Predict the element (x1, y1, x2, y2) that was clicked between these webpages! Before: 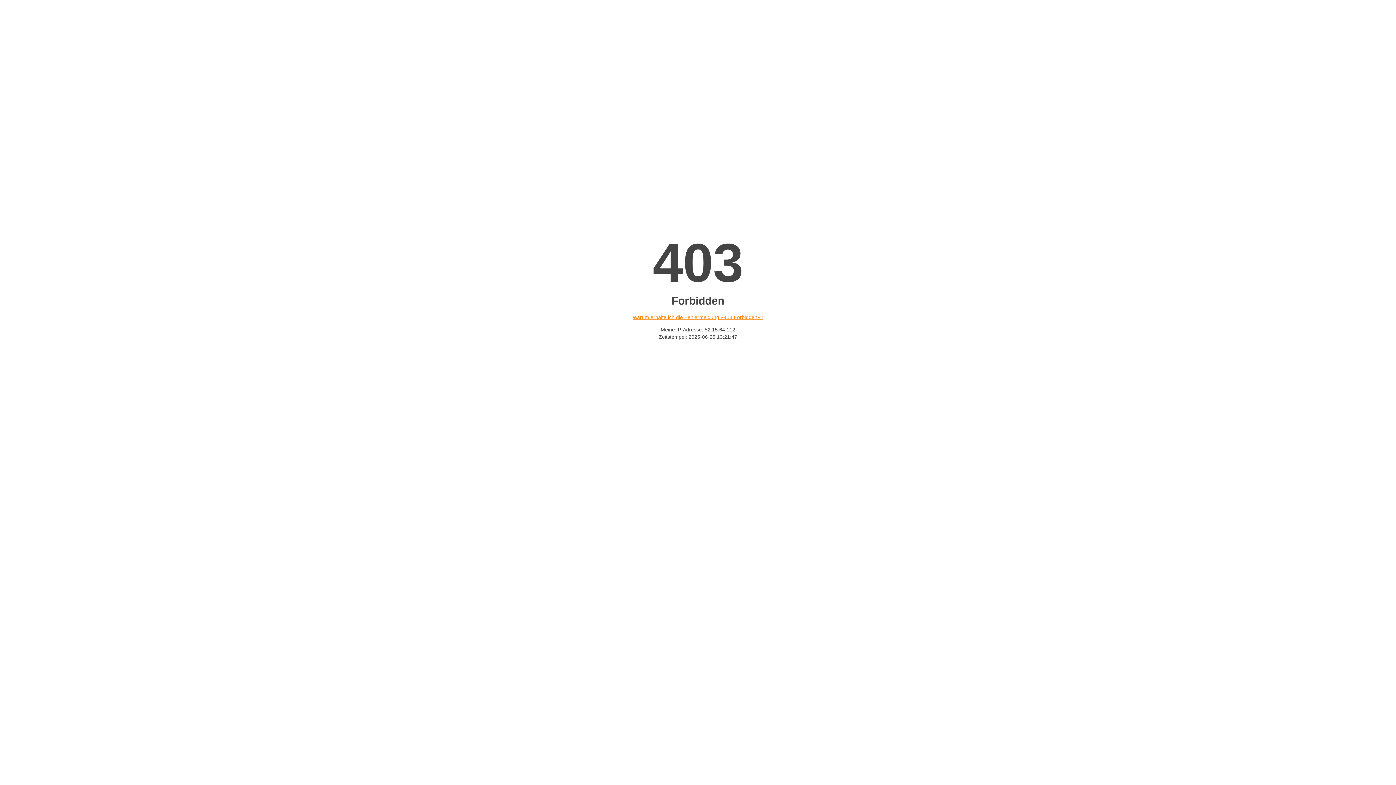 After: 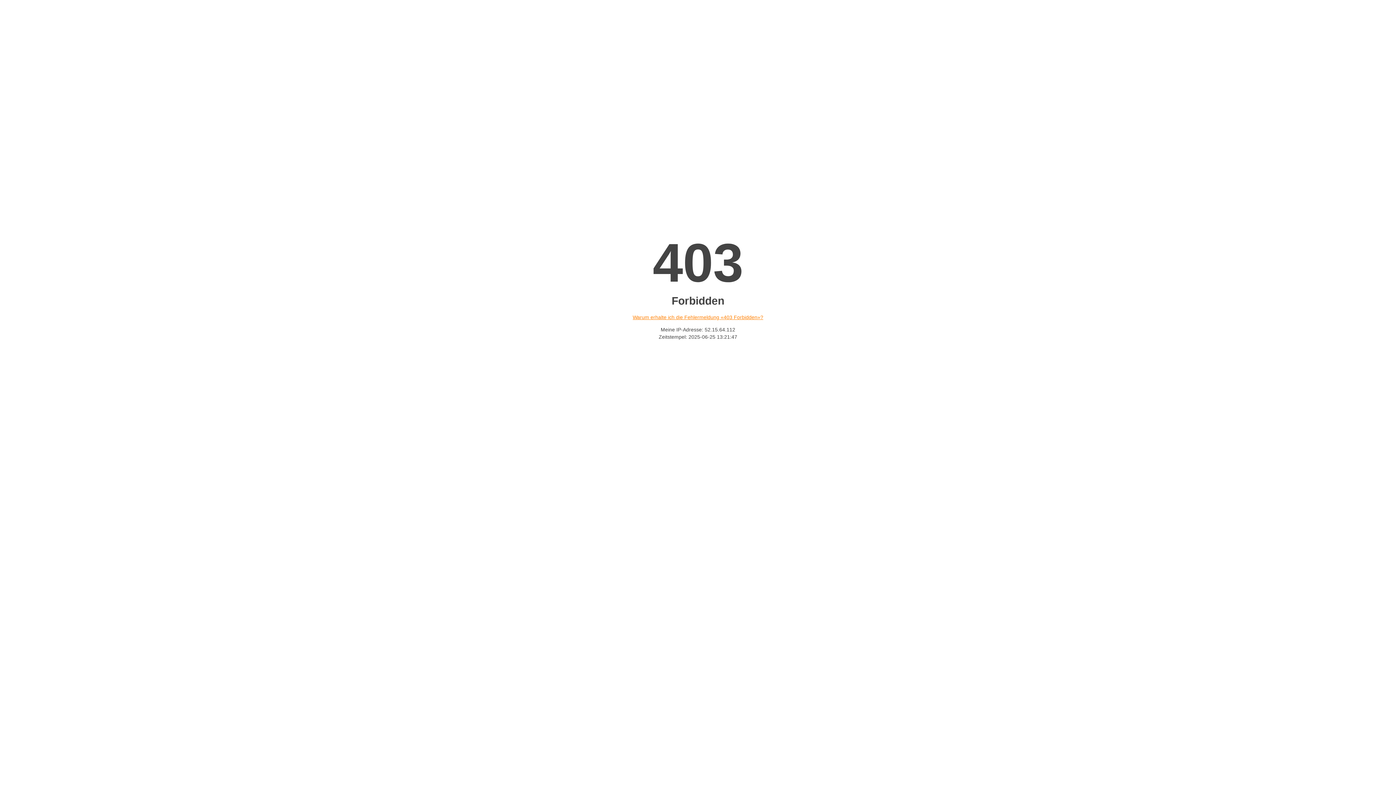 Action: bbox: (632, 314, 763, 320) label: Warum erhalte ich die Fehlermeldung «403 Forbidden»?